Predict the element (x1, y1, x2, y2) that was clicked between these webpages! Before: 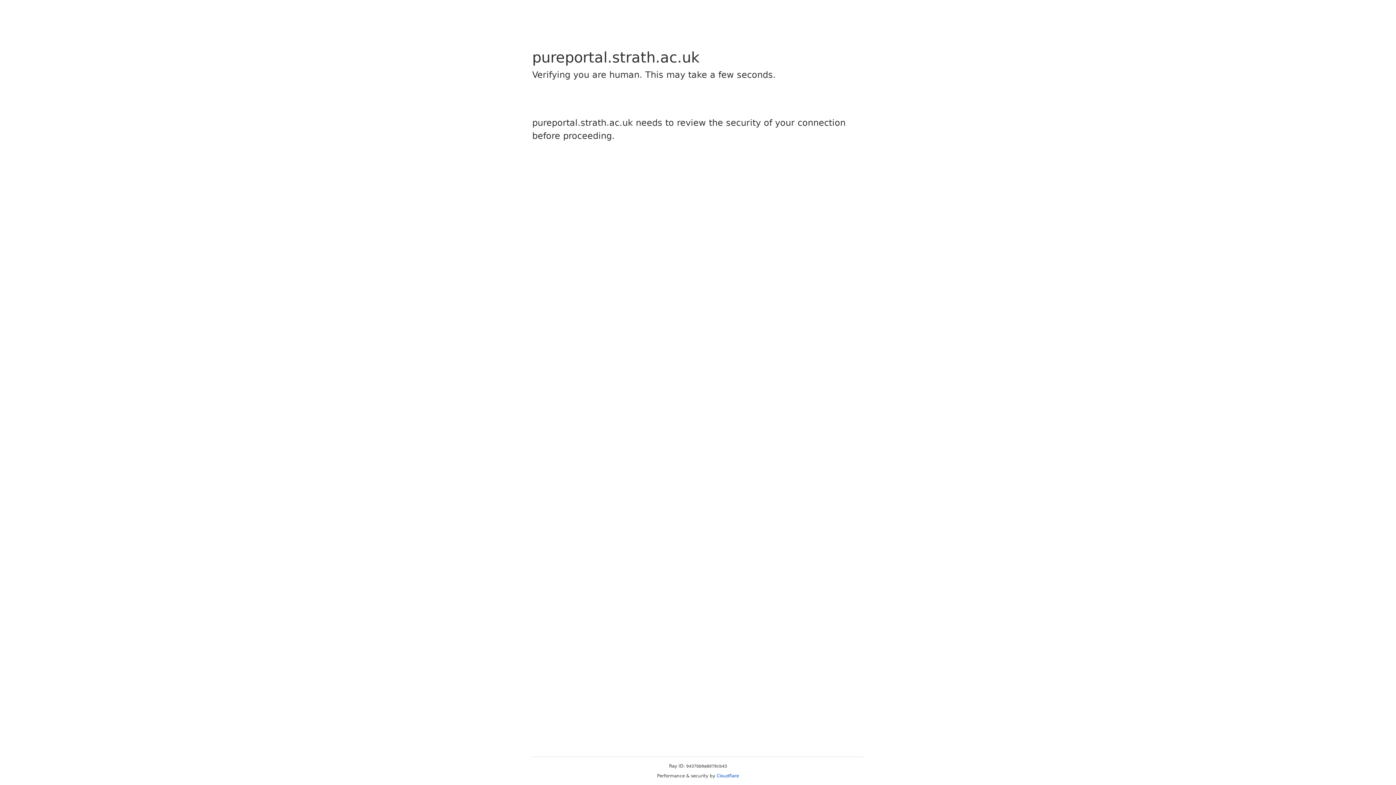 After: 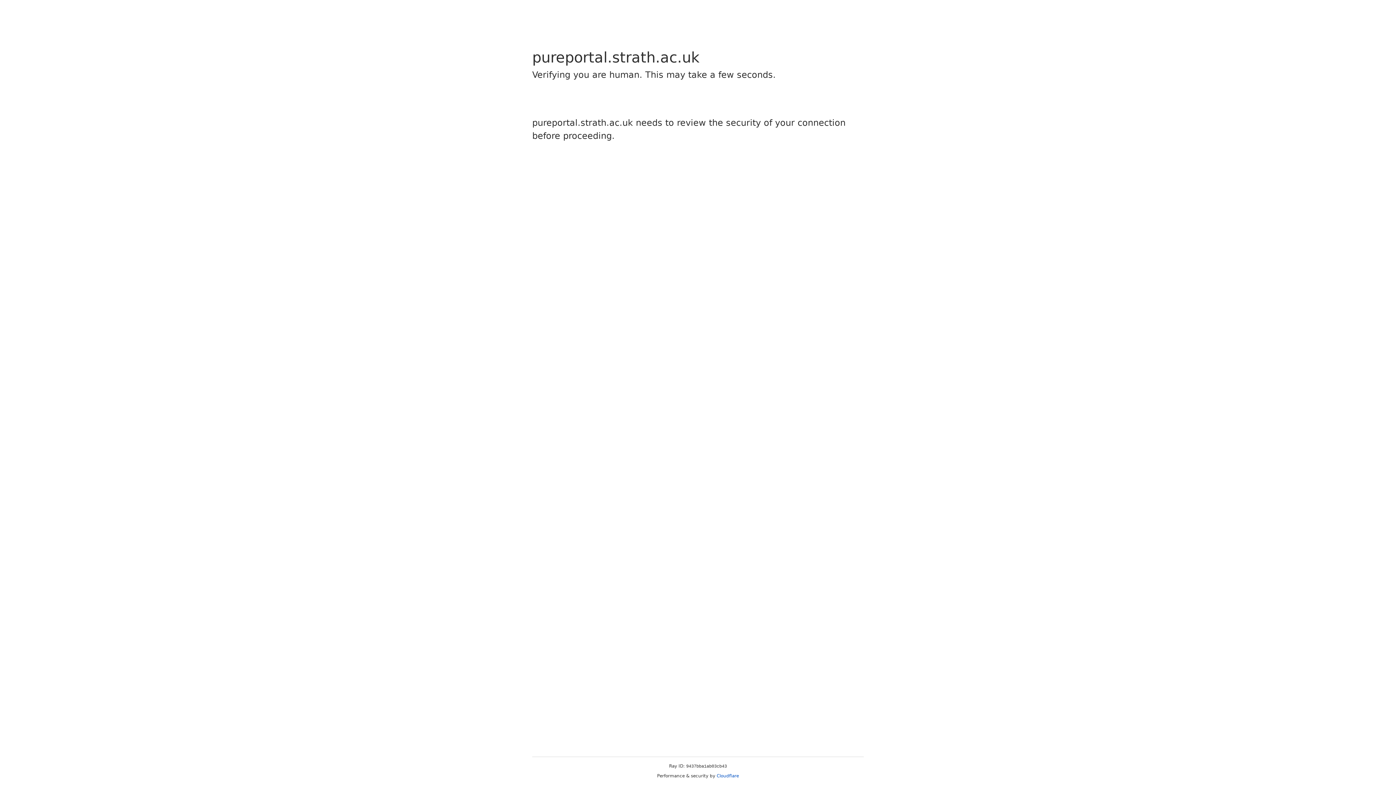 Action: label: Cloudflare bbox: (716, 773, 739, 778)